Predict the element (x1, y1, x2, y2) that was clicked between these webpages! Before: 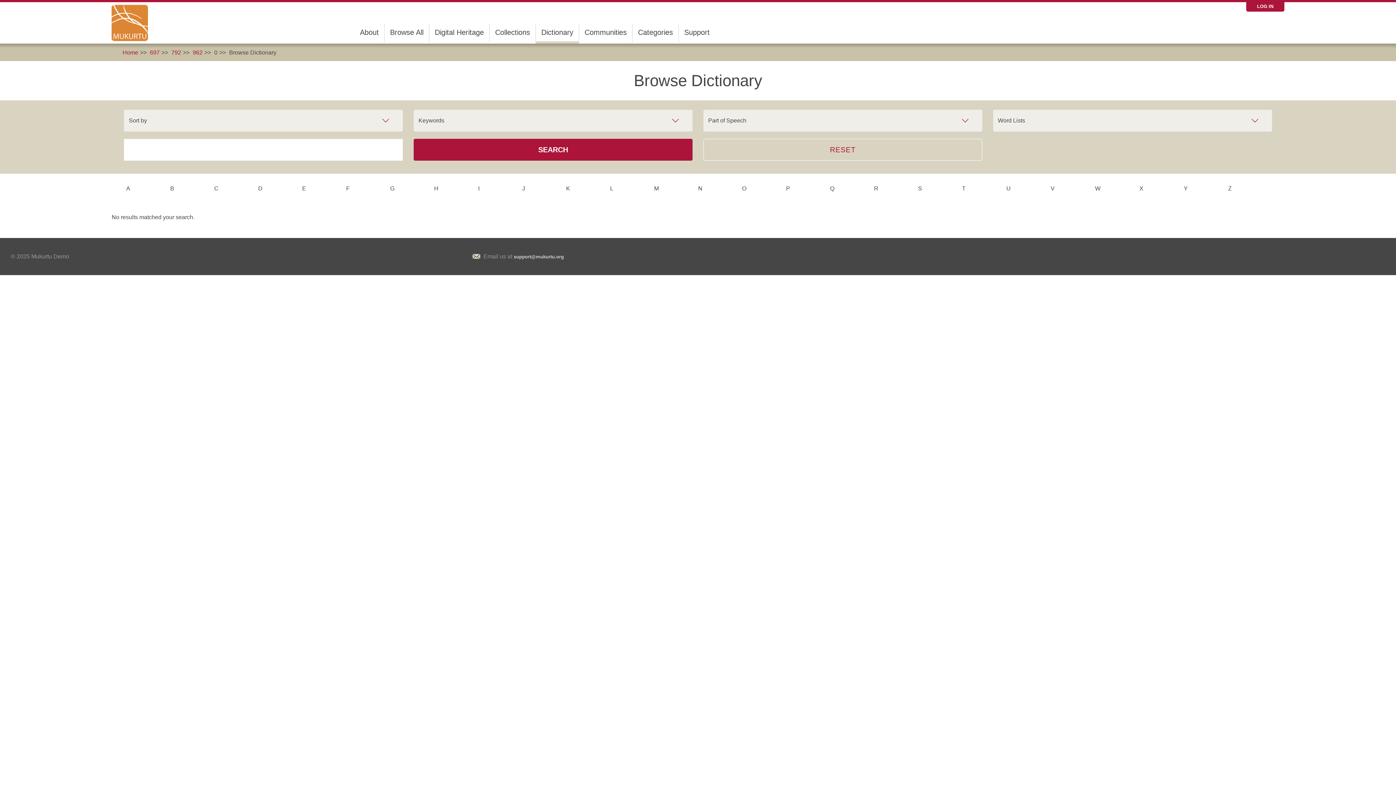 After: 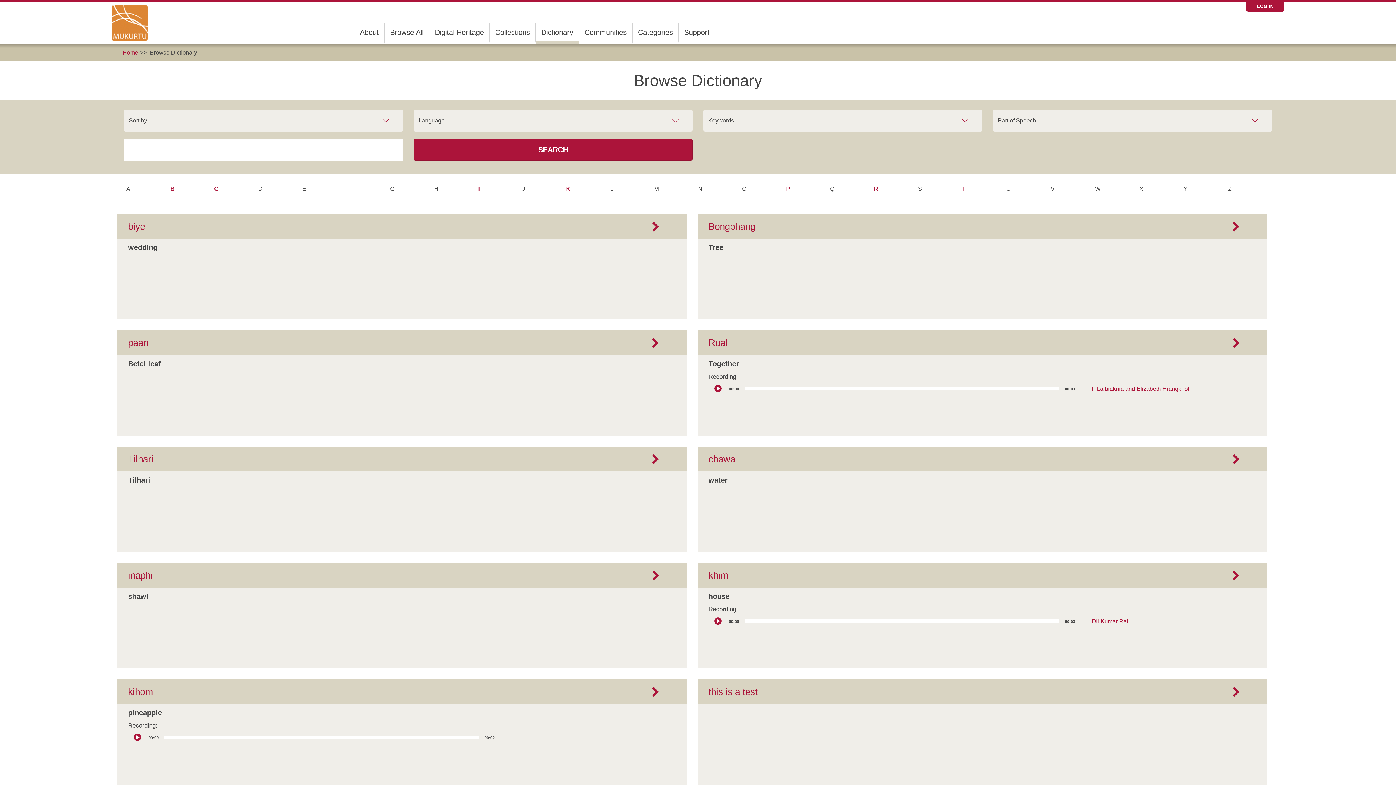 Action: bbox: (536, 23, 578, 41) label: Dictionary